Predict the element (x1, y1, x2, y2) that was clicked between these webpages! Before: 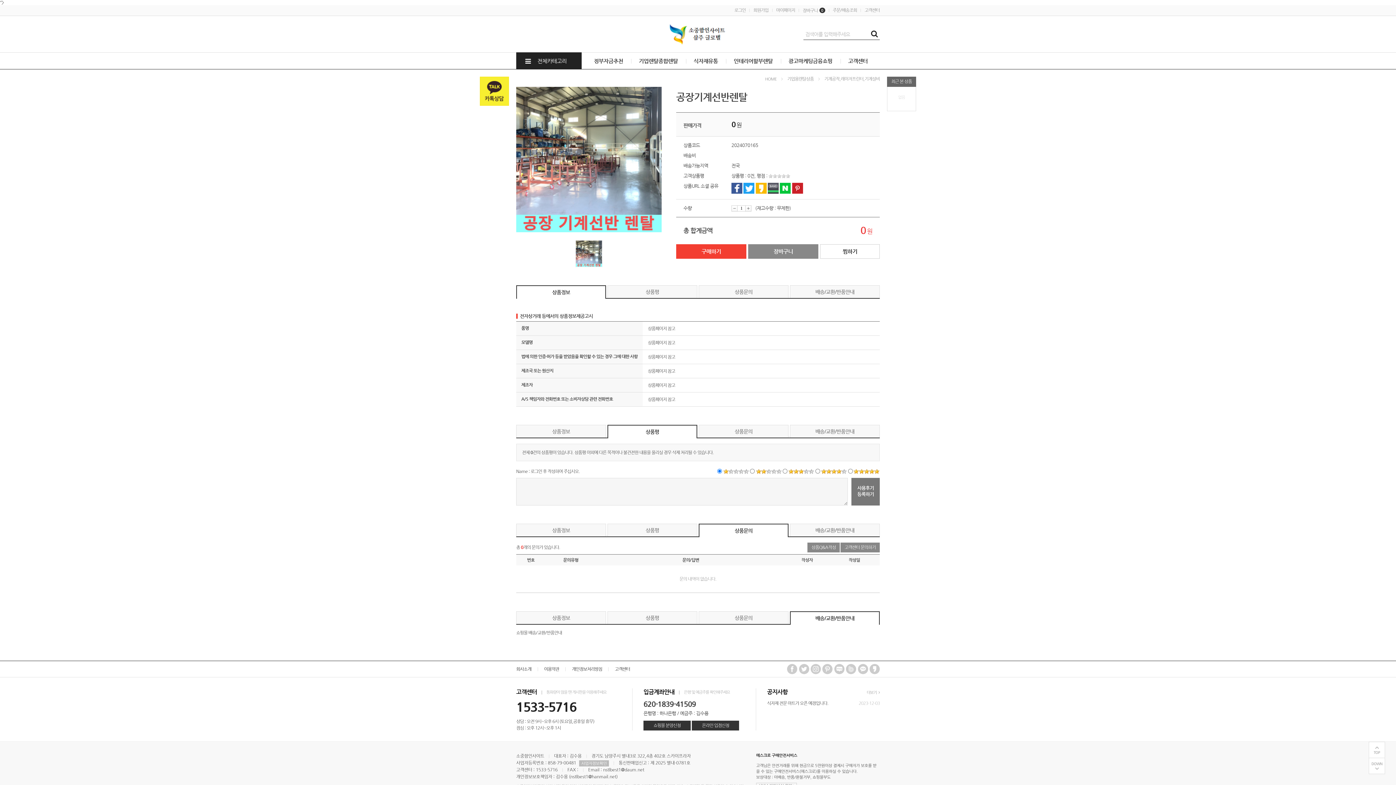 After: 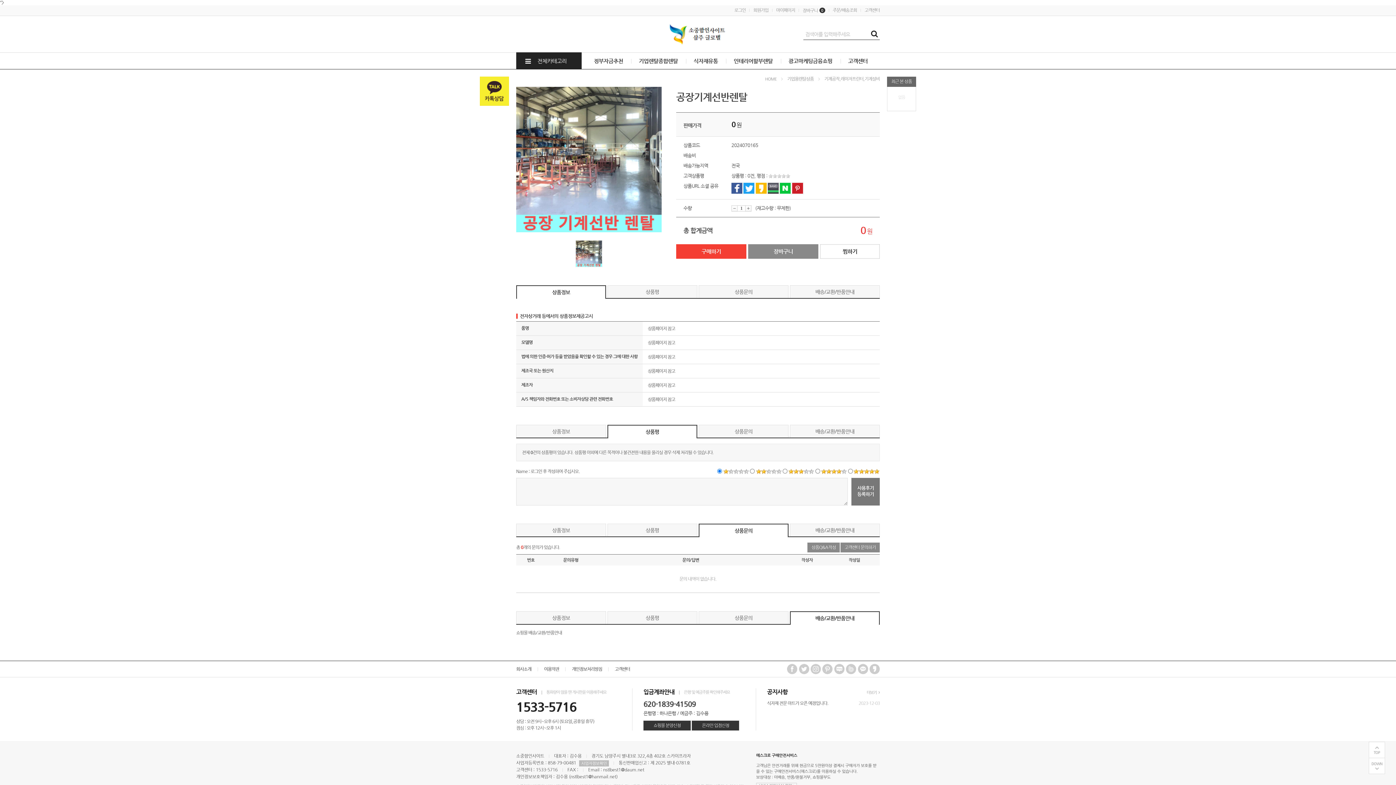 Action: bbox: (780, 185, 791, 190)